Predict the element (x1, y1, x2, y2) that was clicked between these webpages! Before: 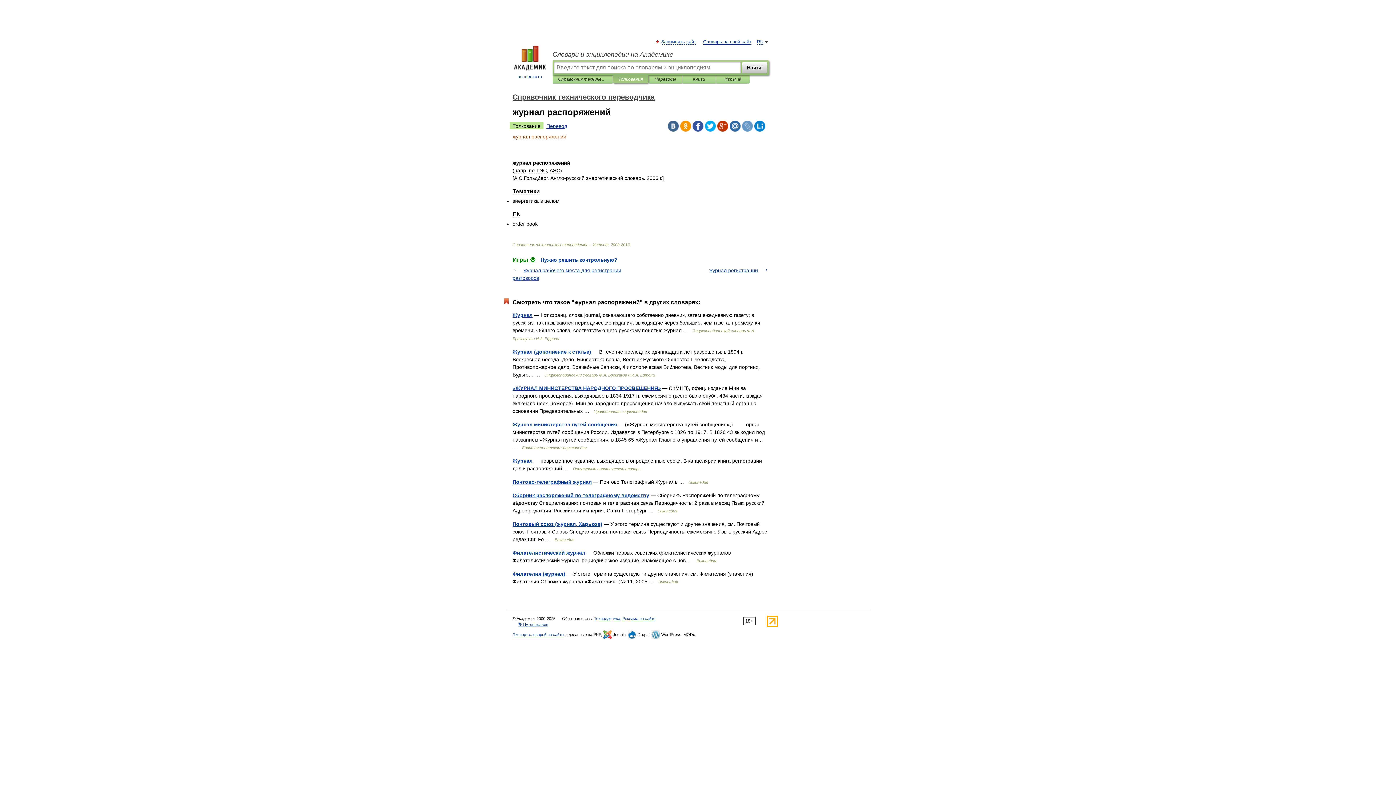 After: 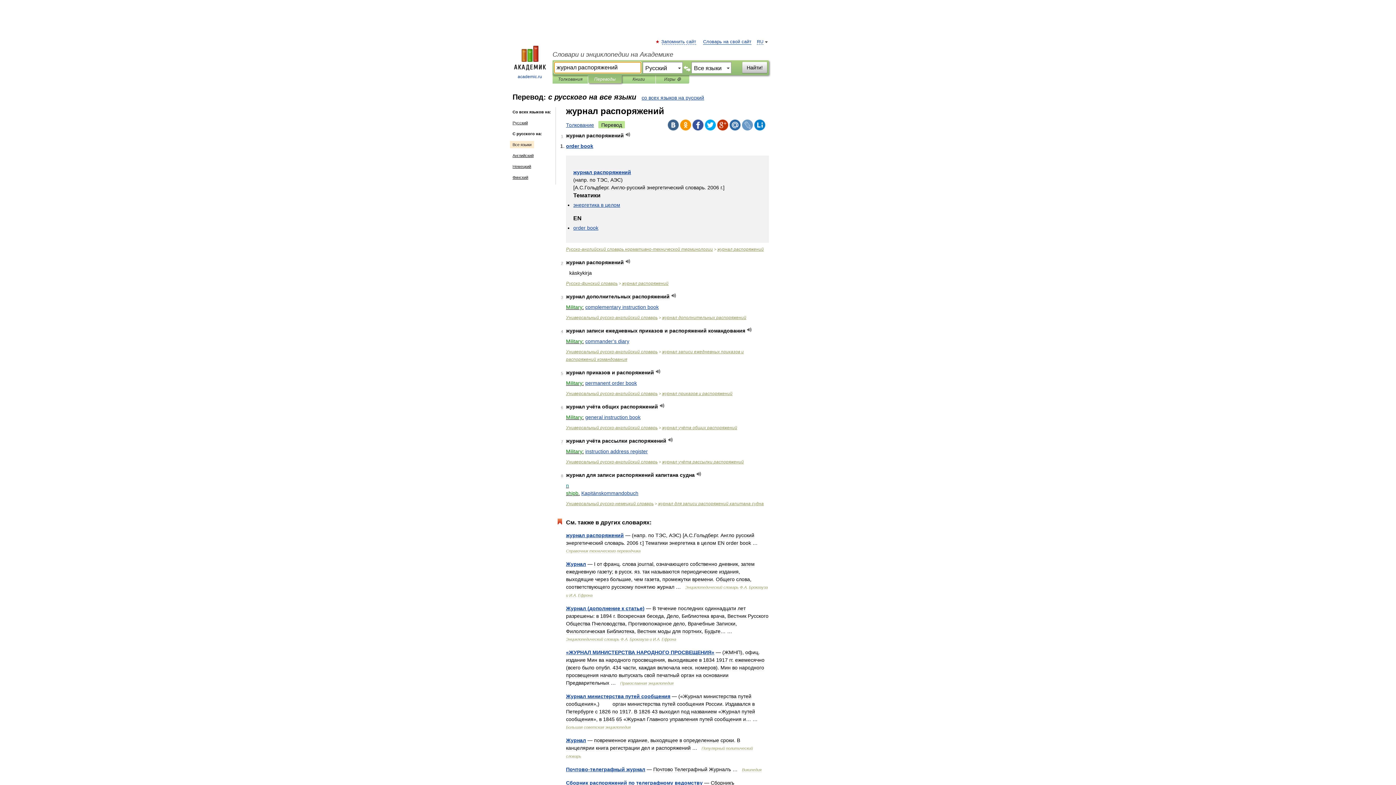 Action: label: Перевод bbox: (543, 122, 570, 129)